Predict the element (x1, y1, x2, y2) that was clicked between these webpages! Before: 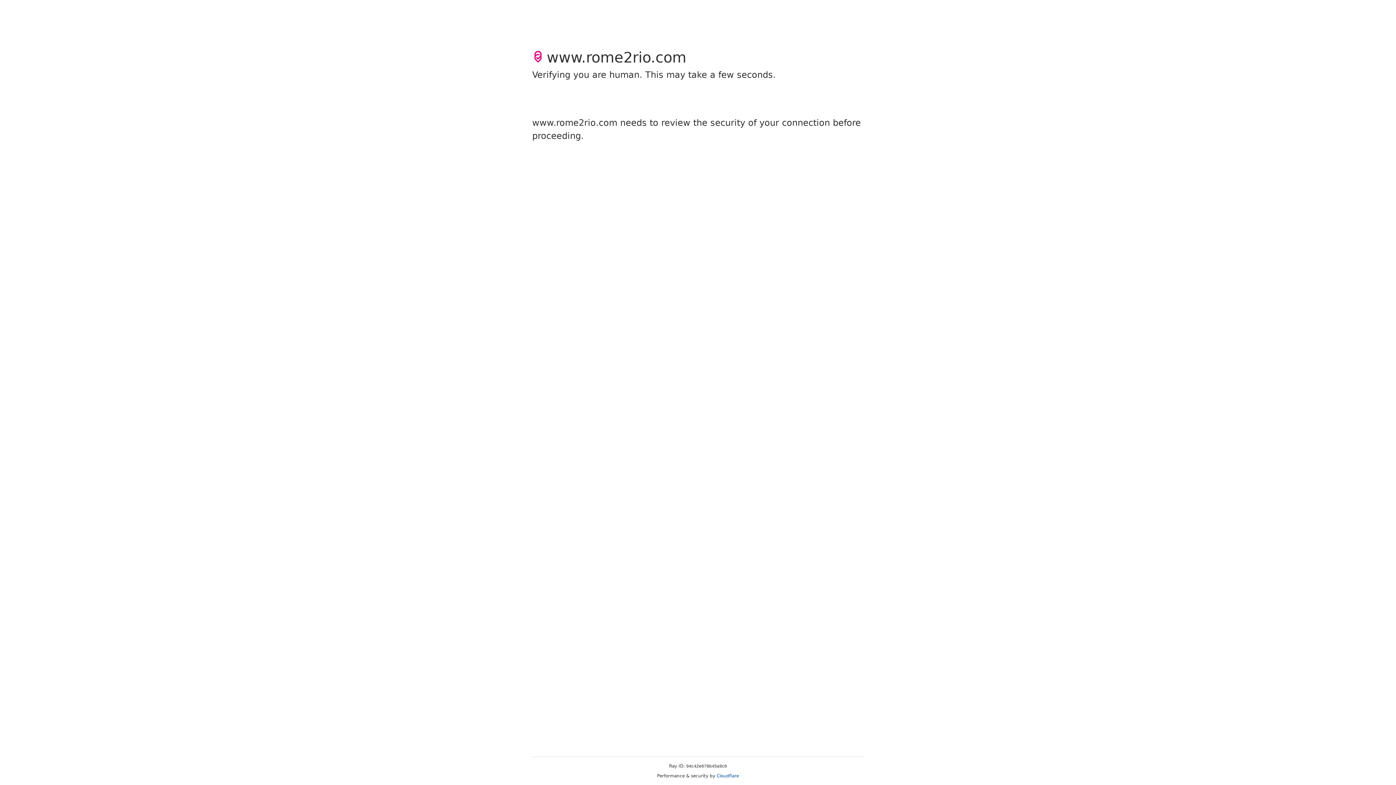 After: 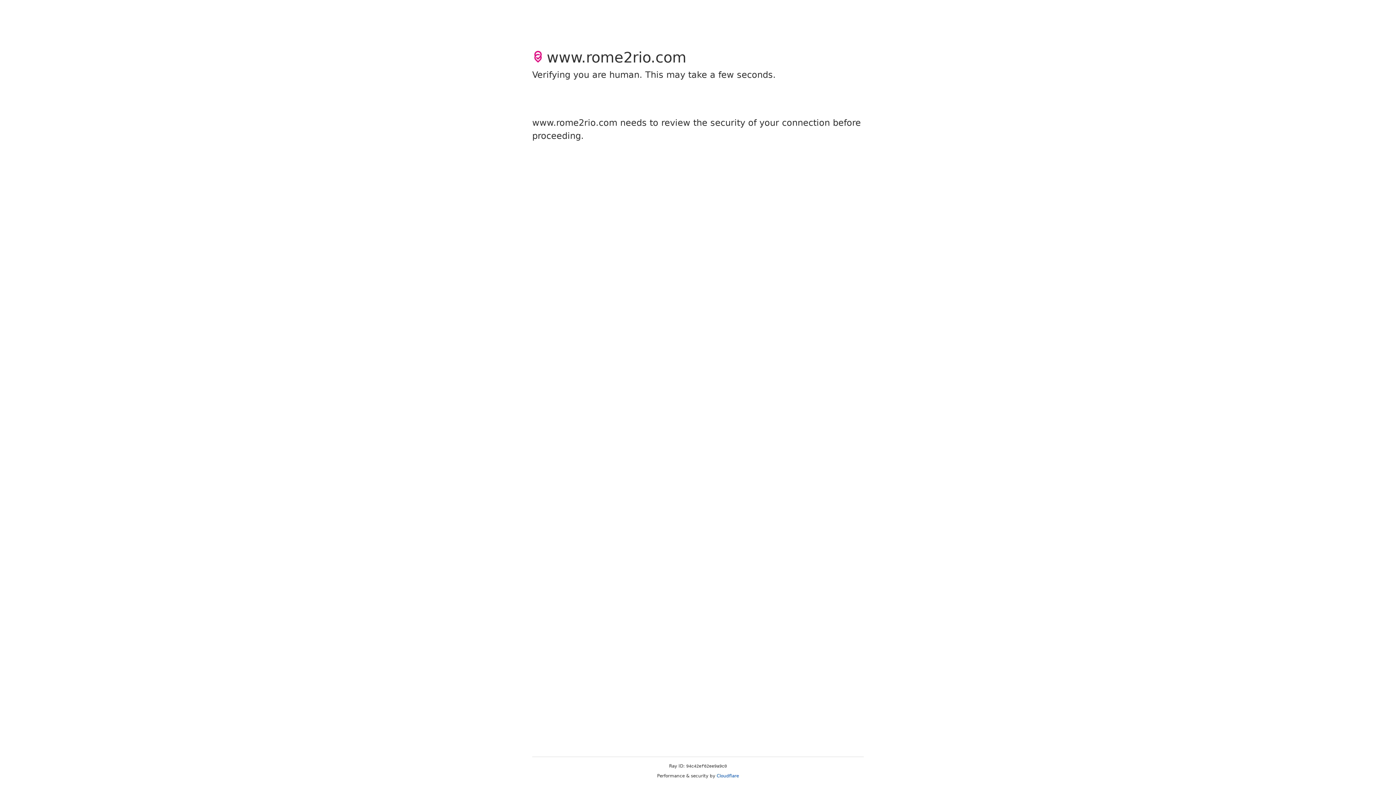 Action: label: Cloudflare bbox: (716, 773, 739, 778)